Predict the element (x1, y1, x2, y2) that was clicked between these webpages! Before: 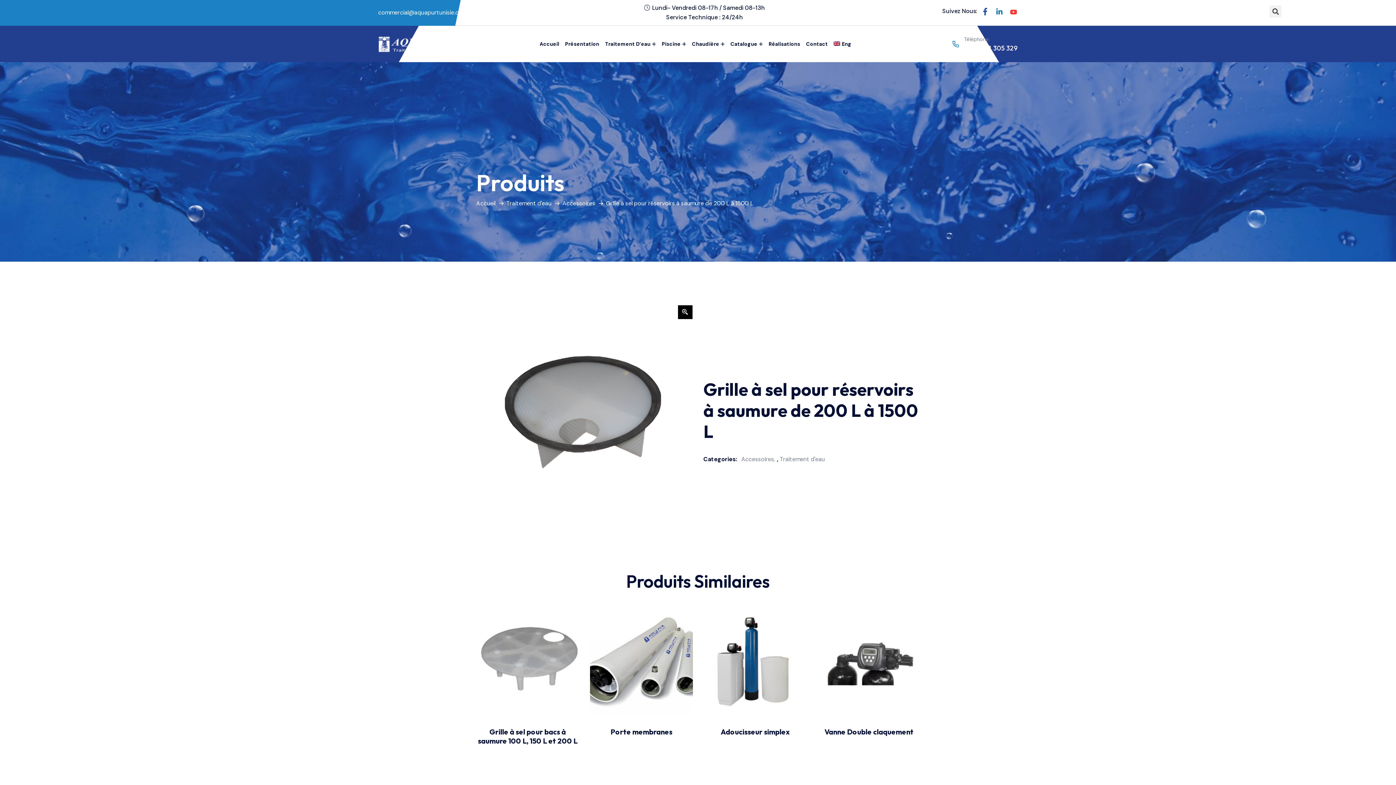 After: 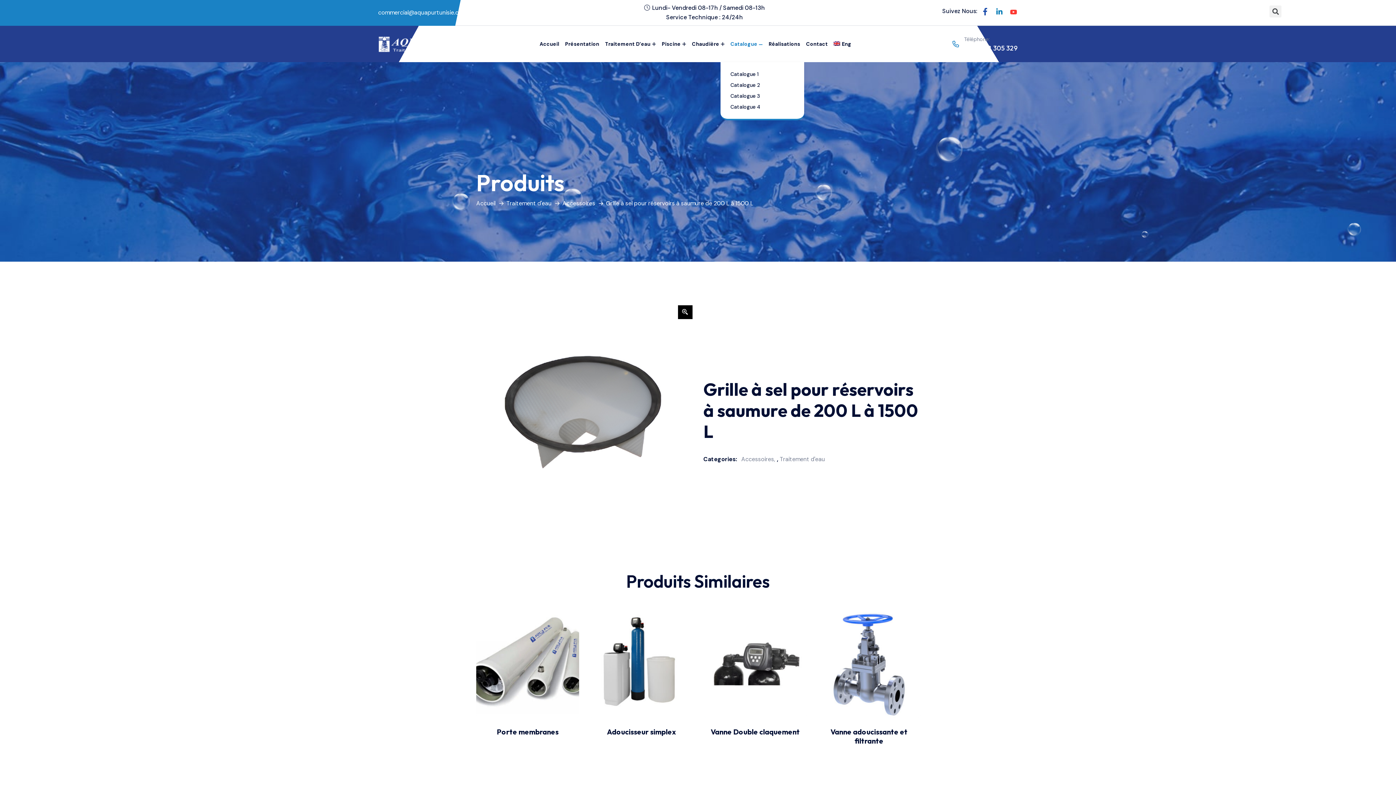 Action: bbox: (730, 25, 763, 62) label: Catalogue